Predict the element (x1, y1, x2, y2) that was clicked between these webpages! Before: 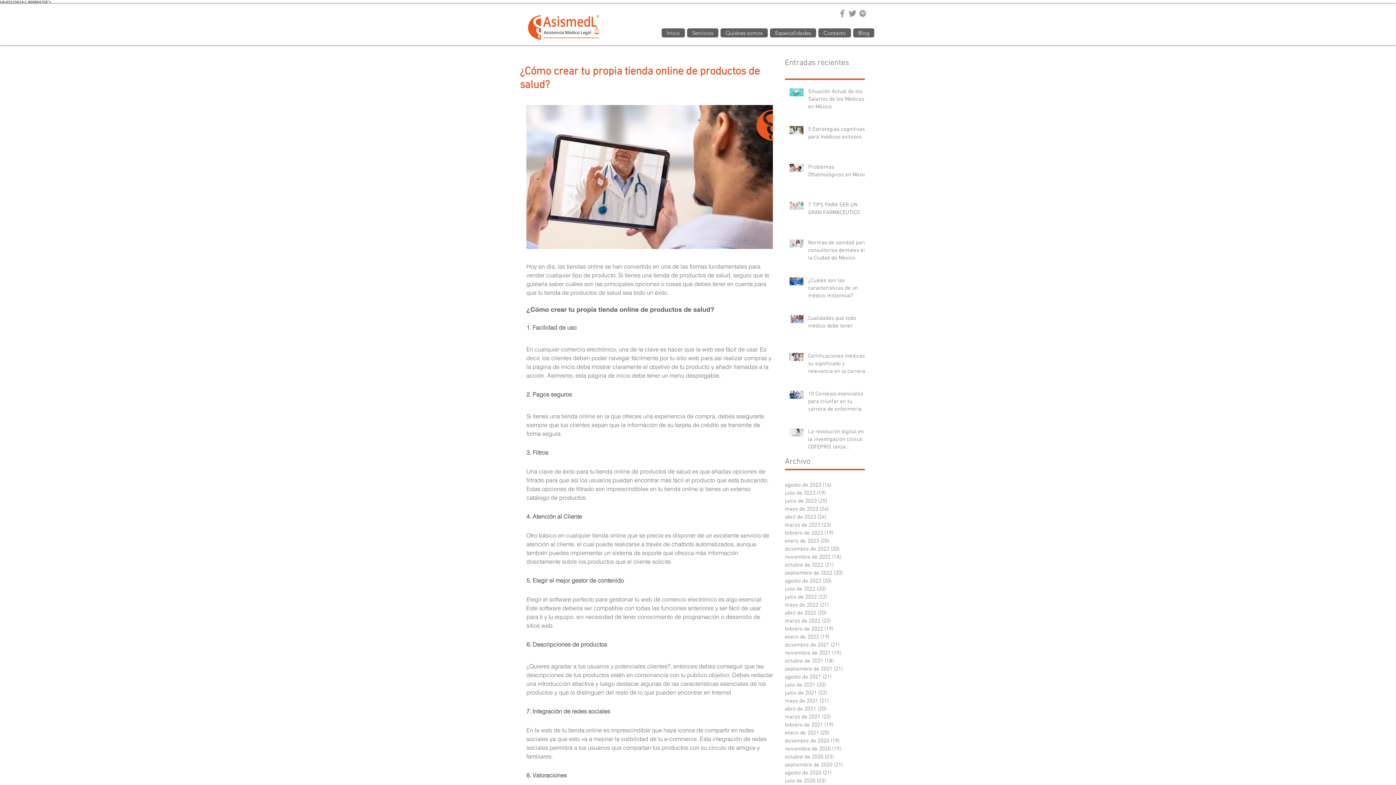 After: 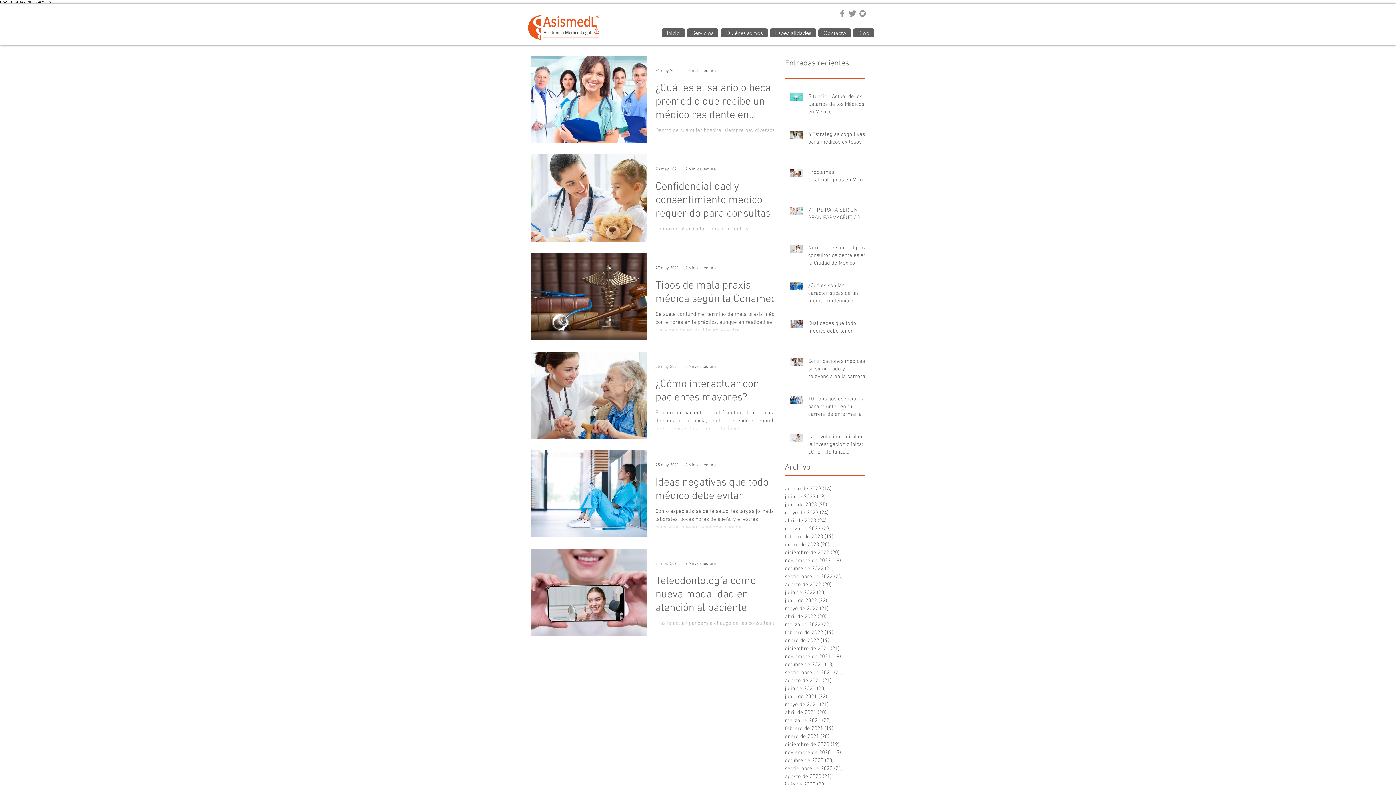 Action: bbox: (785, 697, 861, 705) label: mayo de 2021 (21)
21 entradas